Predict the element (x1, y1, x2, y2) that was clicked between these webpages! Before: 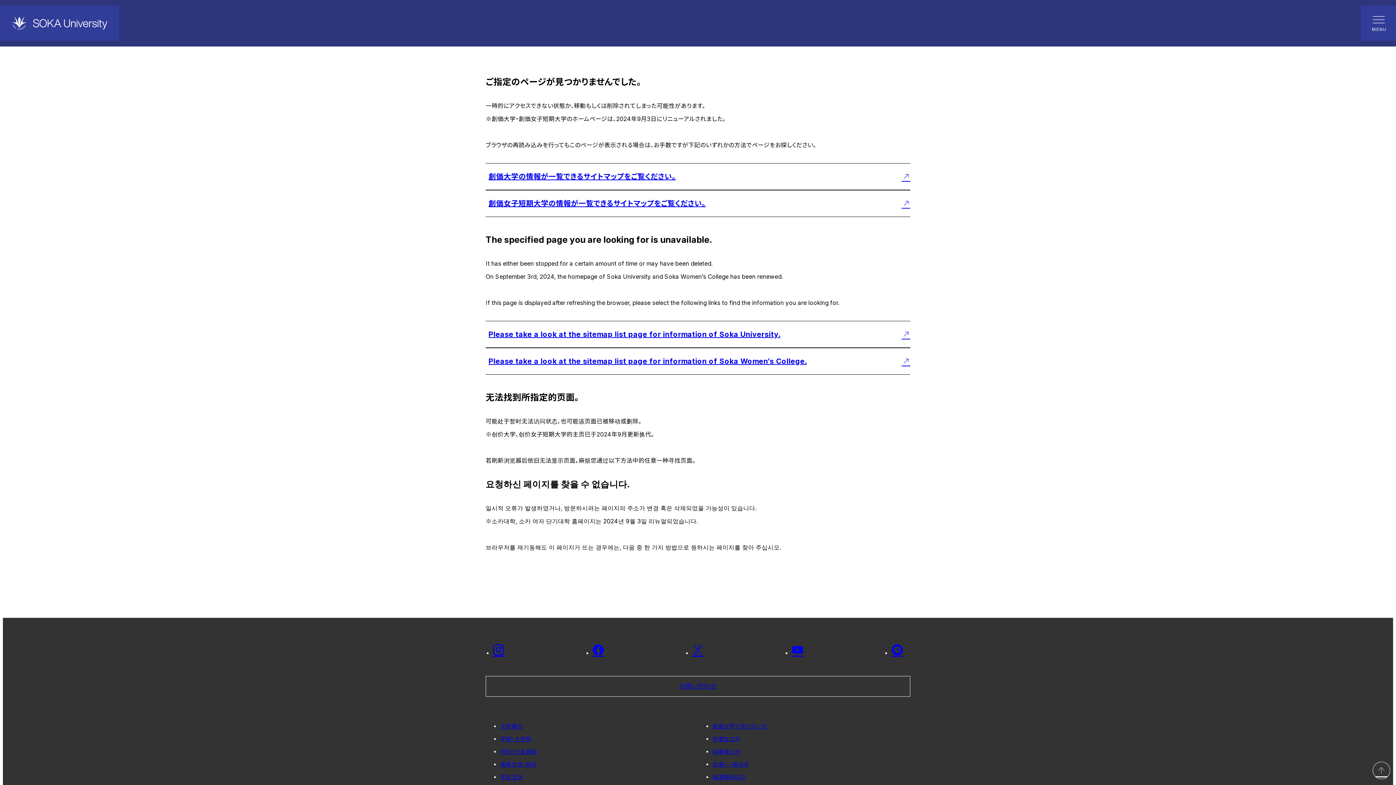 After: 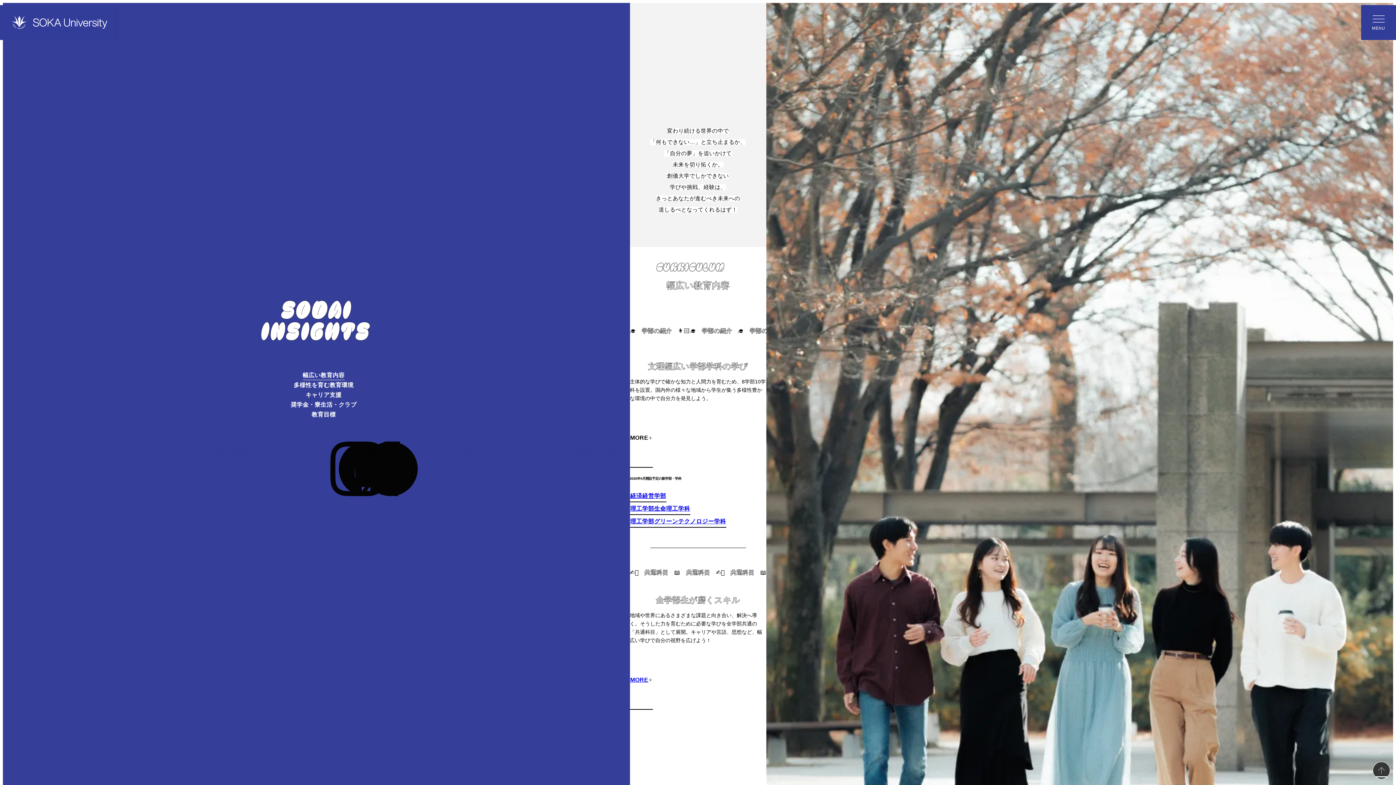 Action: bbox: (712, 723, 767, 730) label: 創価大学で学びたい方